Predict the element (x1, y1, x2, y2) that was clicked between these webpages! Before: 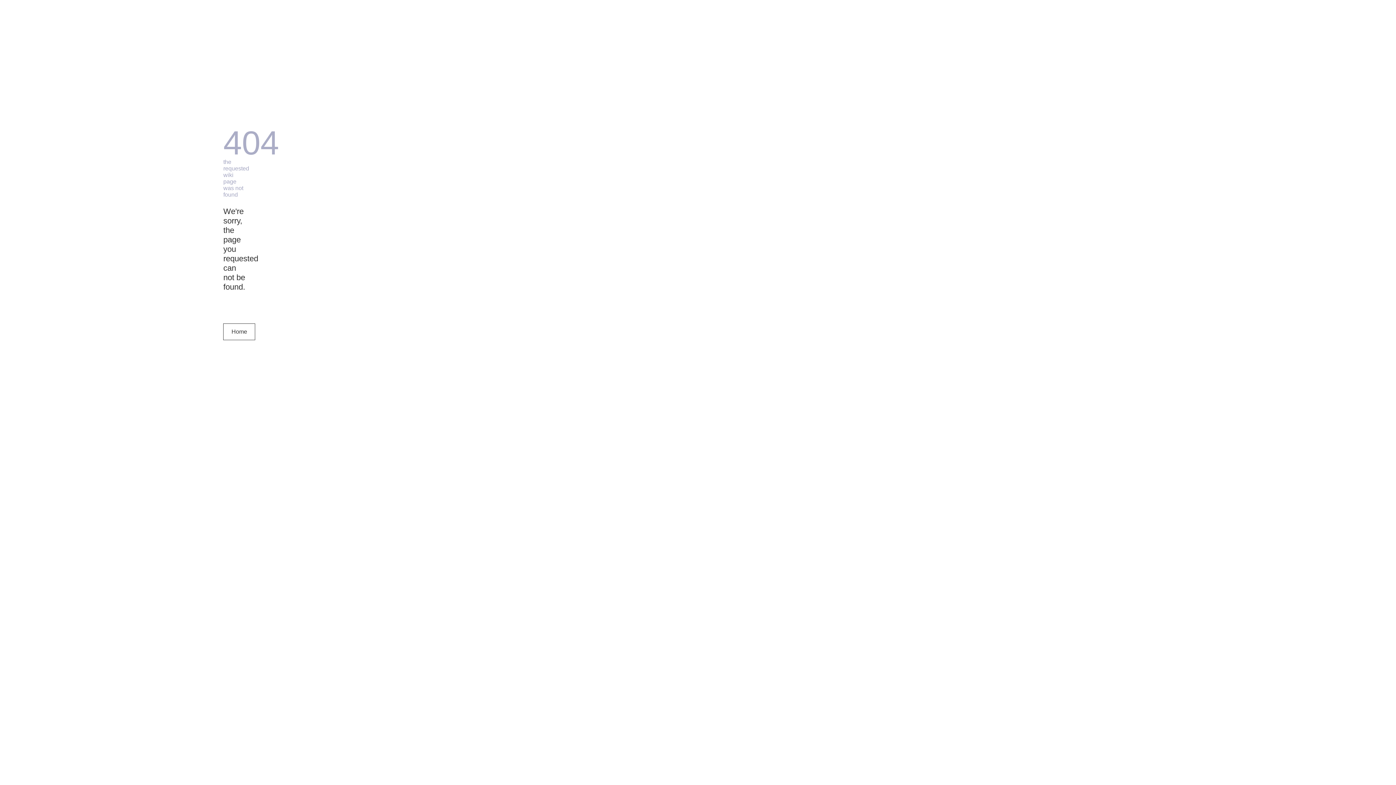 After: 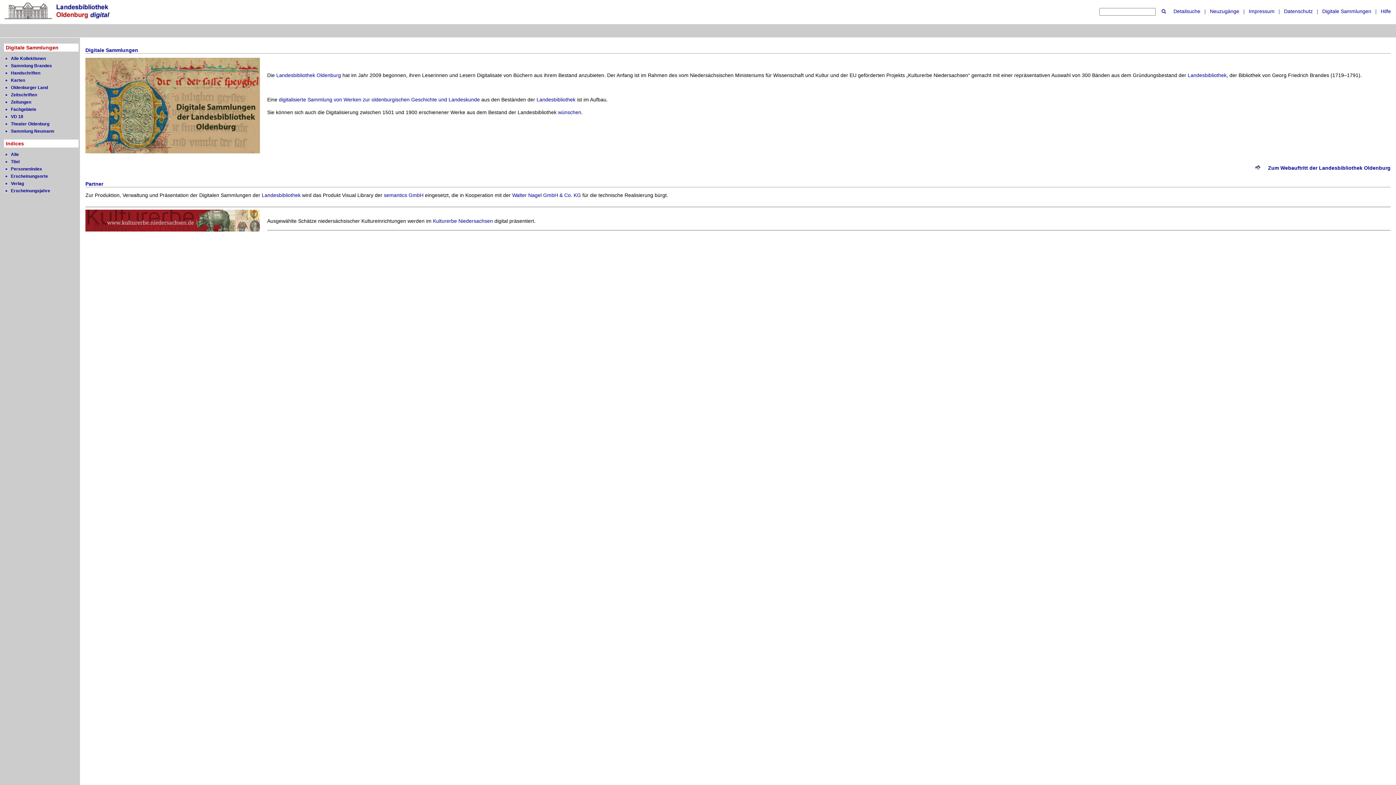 Action: label: Home bbox: (223, 323, 255, 340)